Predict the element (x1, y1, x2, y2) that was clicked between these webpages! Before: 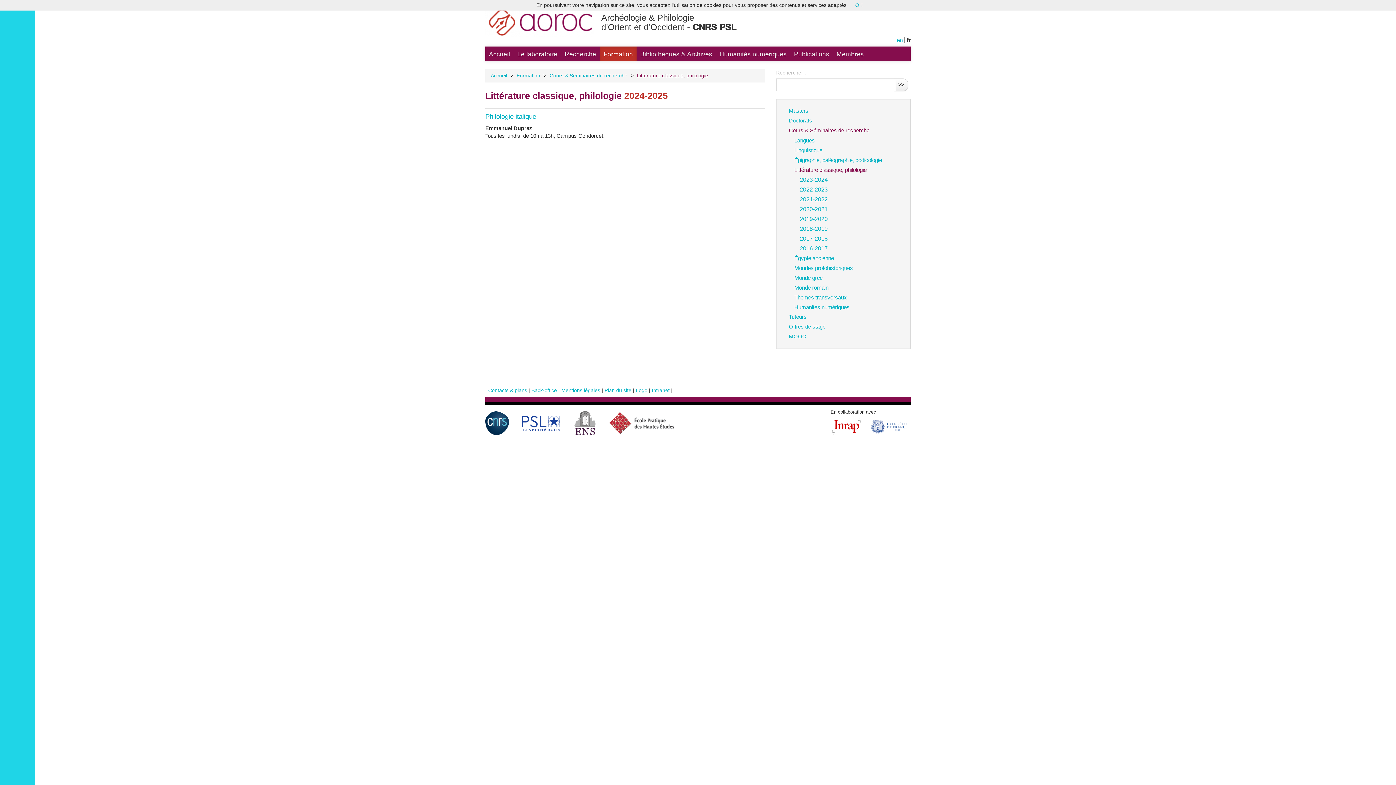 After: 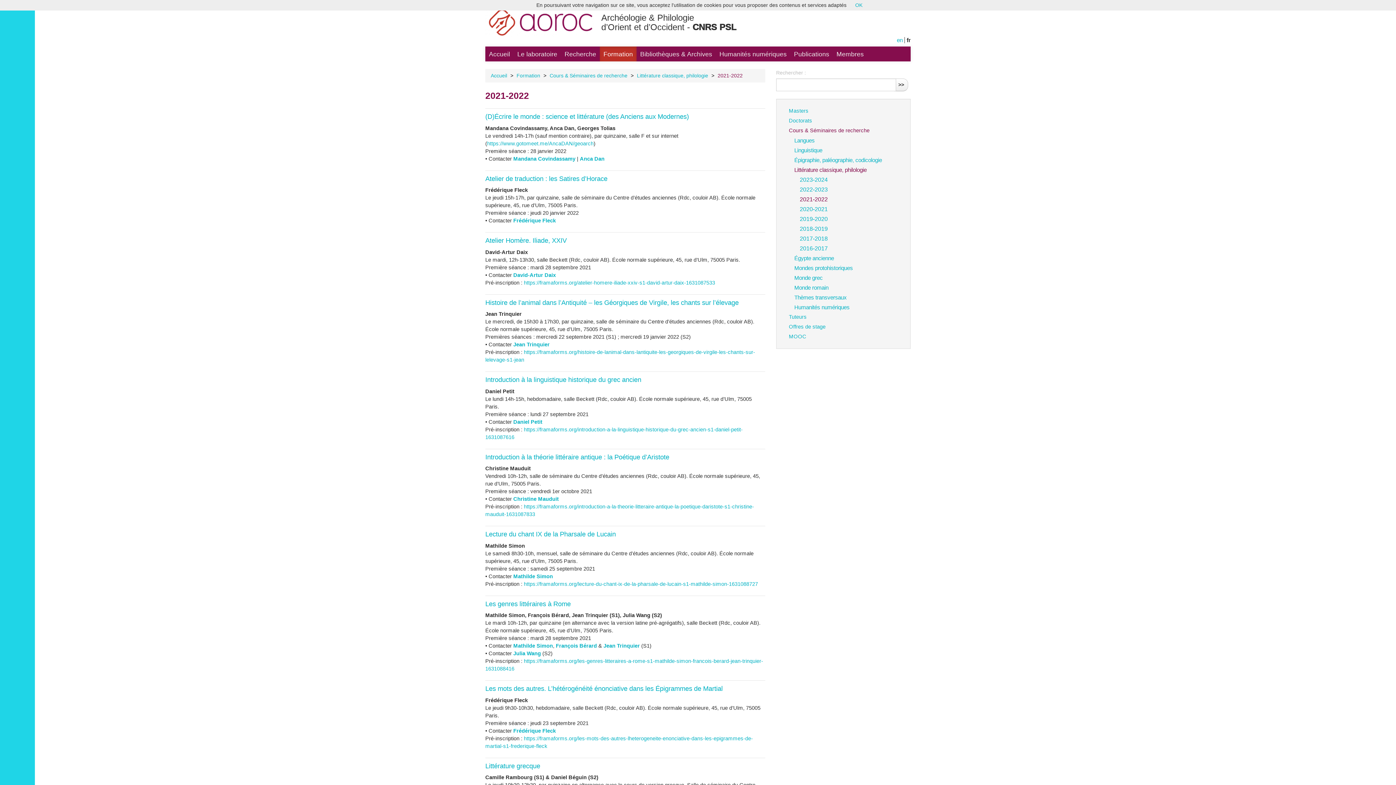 Action: label: 2021-2022 bbox: (794, 194, 892, 204)